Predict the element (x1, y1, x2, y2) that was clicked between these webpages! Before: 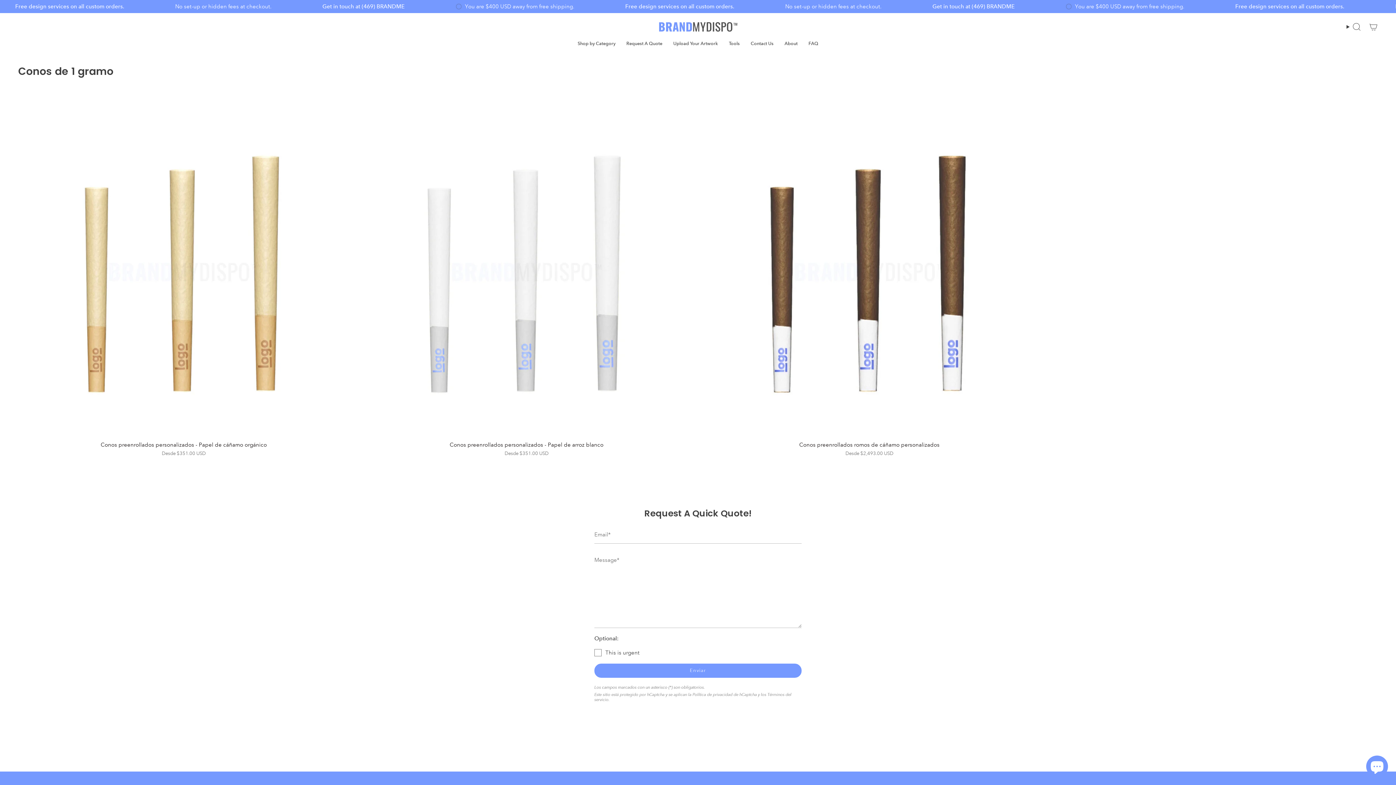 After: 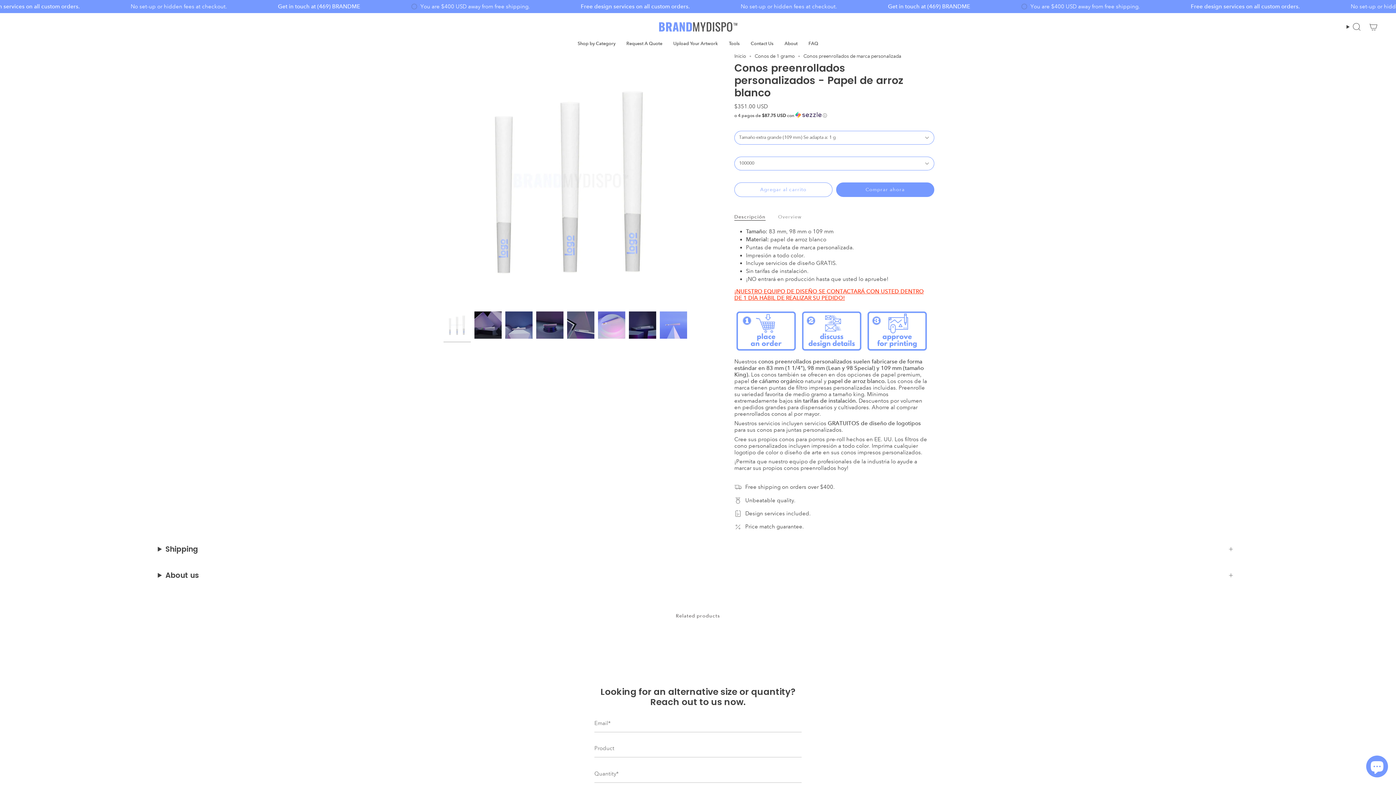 Action: bbox: (361, 106, 692, 437) label: Conos preenrollados personalizados - Papel de arroz blanco